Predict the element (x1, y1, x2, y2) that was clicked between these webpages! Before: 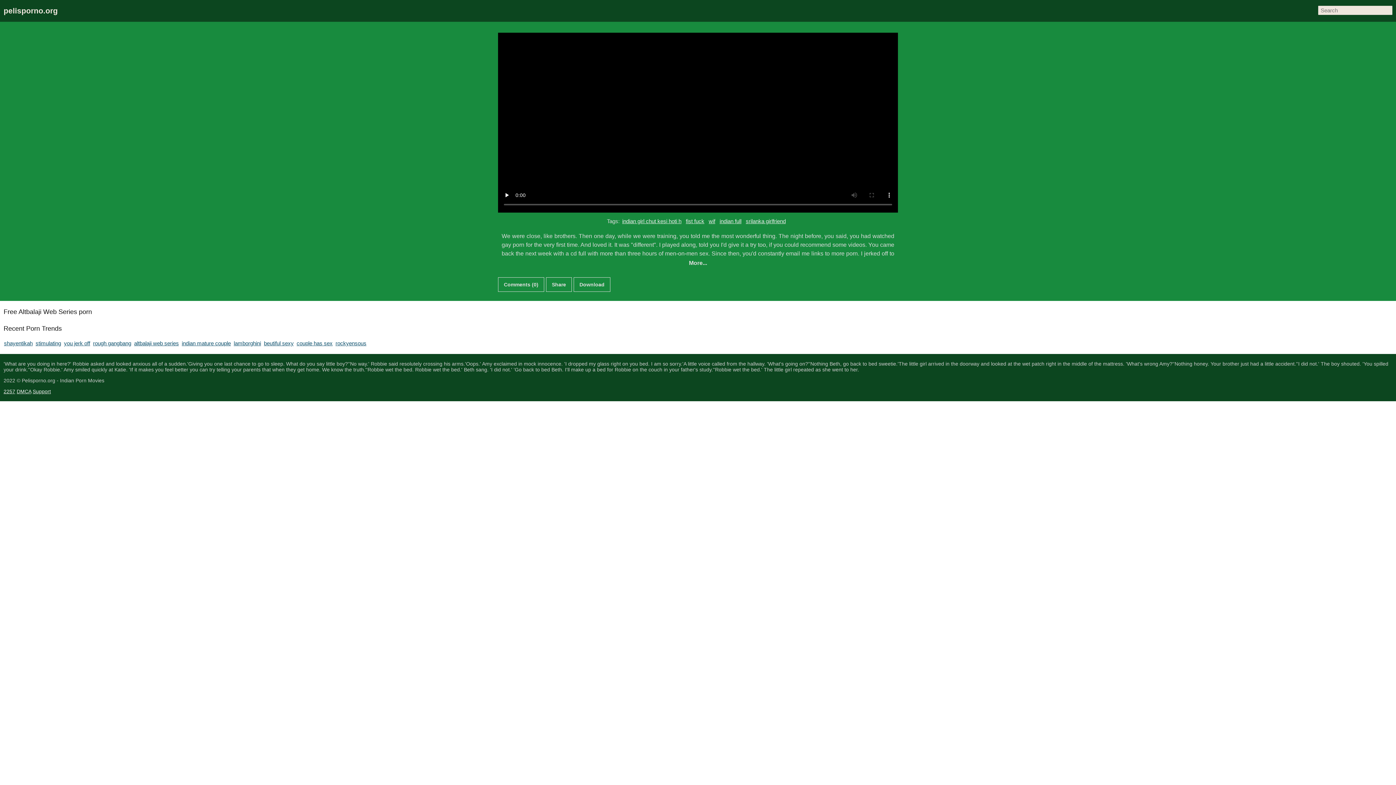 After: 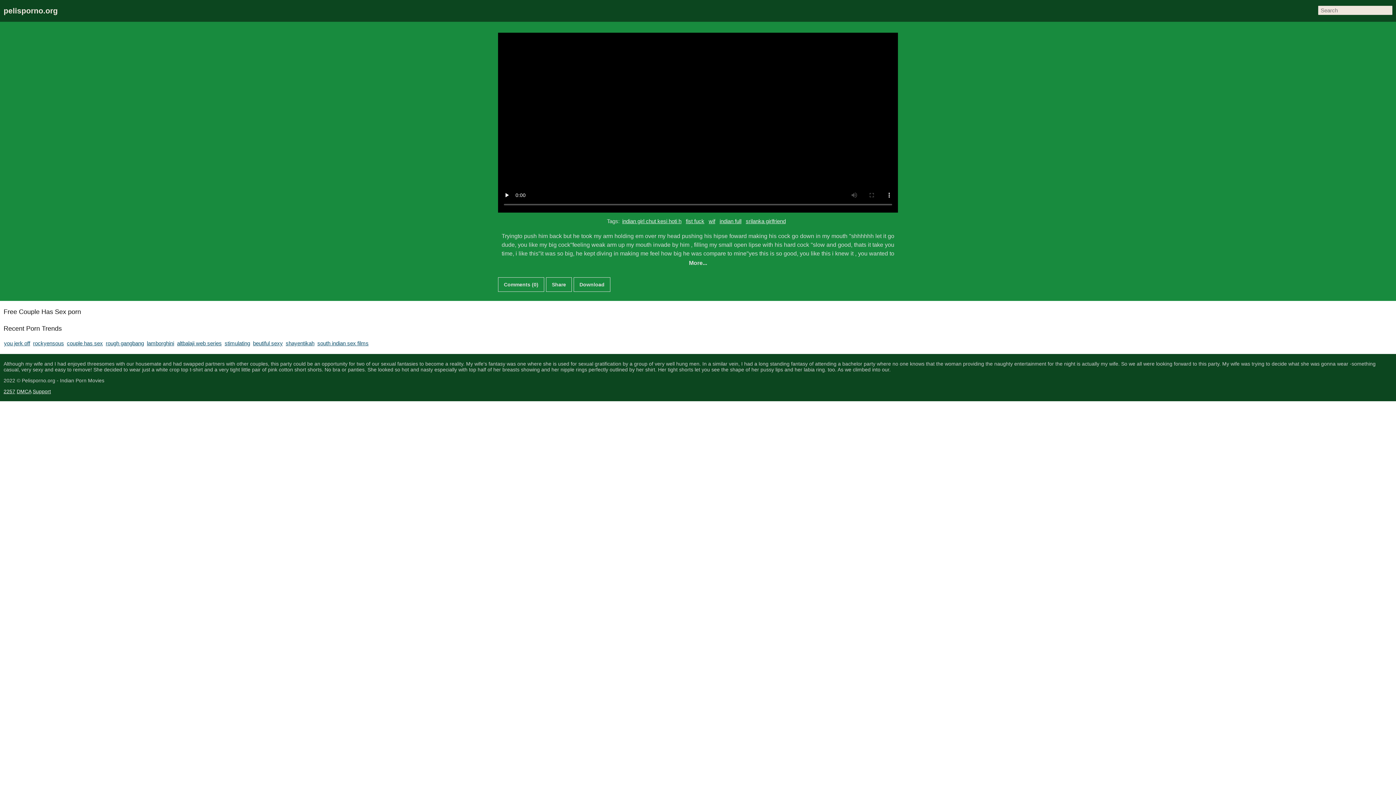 Action: label: couple has sex bbox: (296, 340, 332, 346)